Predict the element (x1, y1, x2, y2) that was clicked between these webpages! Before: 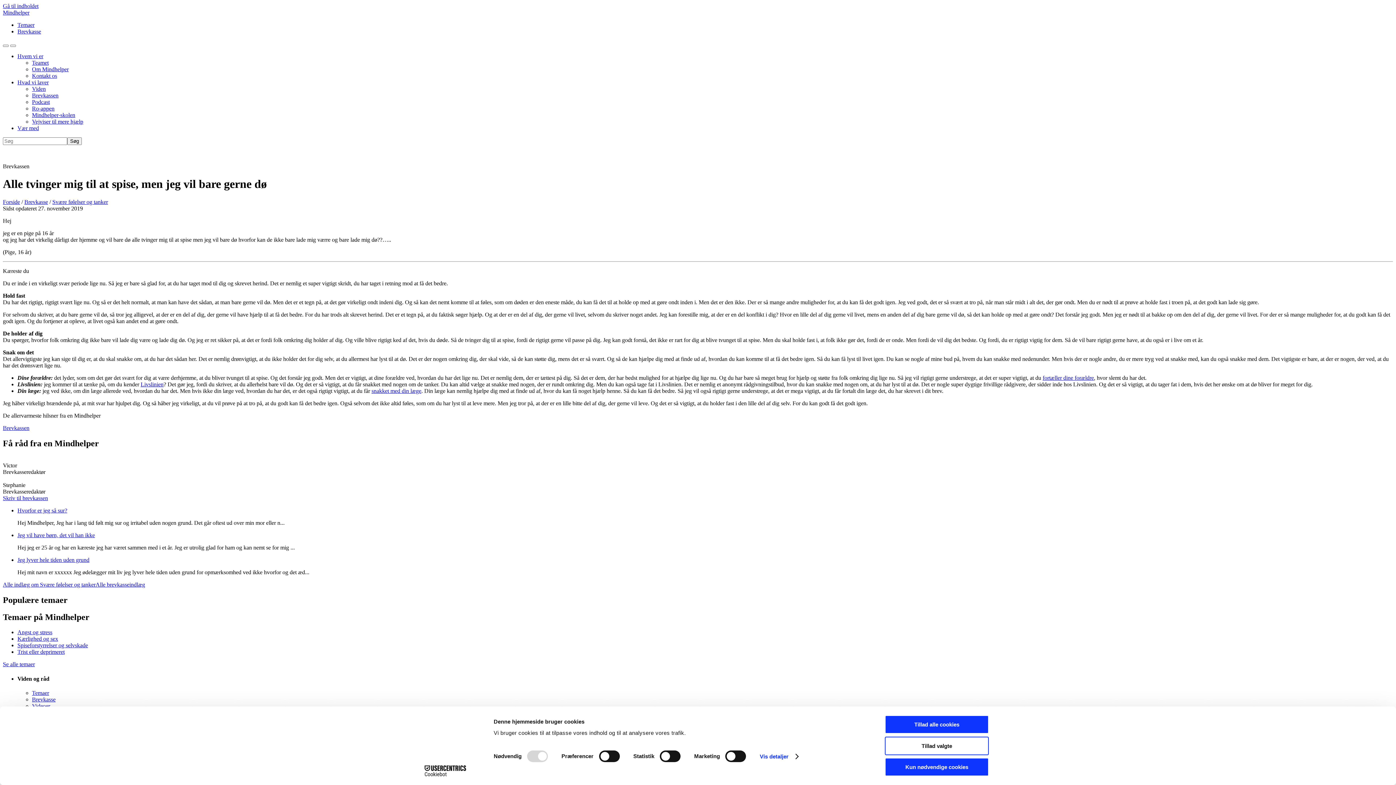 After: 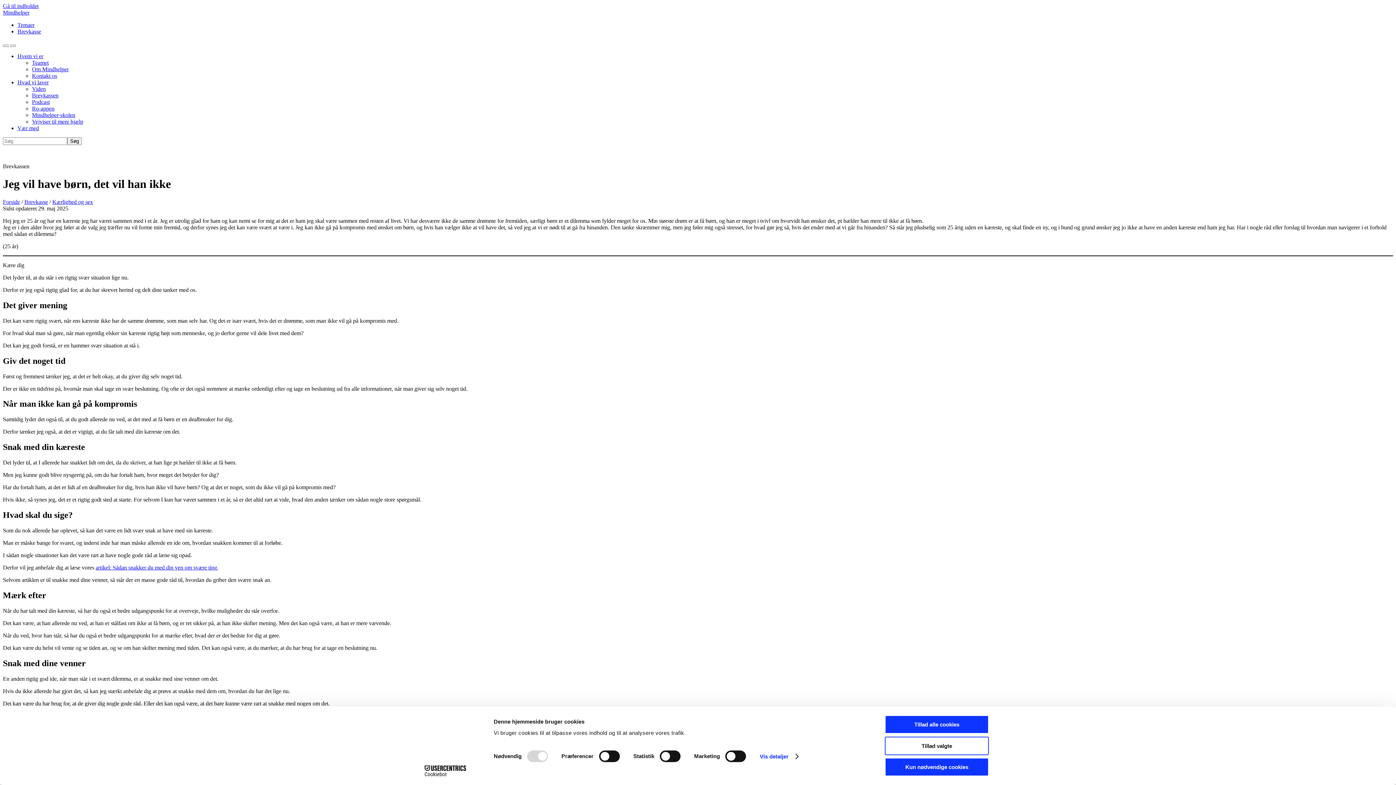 Action: bbox: (17, 532, 94, 538) label: Jeg vil have børn, det vil han ikke